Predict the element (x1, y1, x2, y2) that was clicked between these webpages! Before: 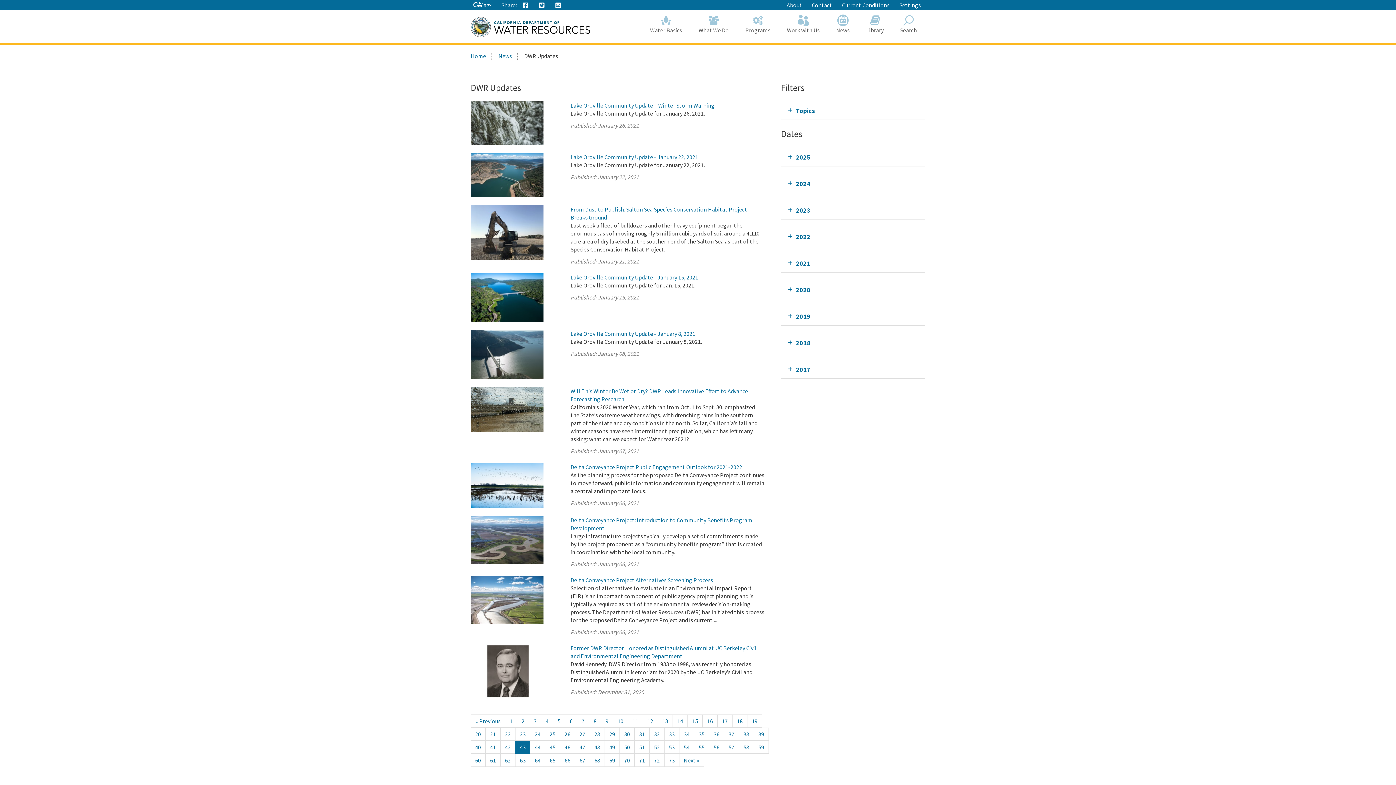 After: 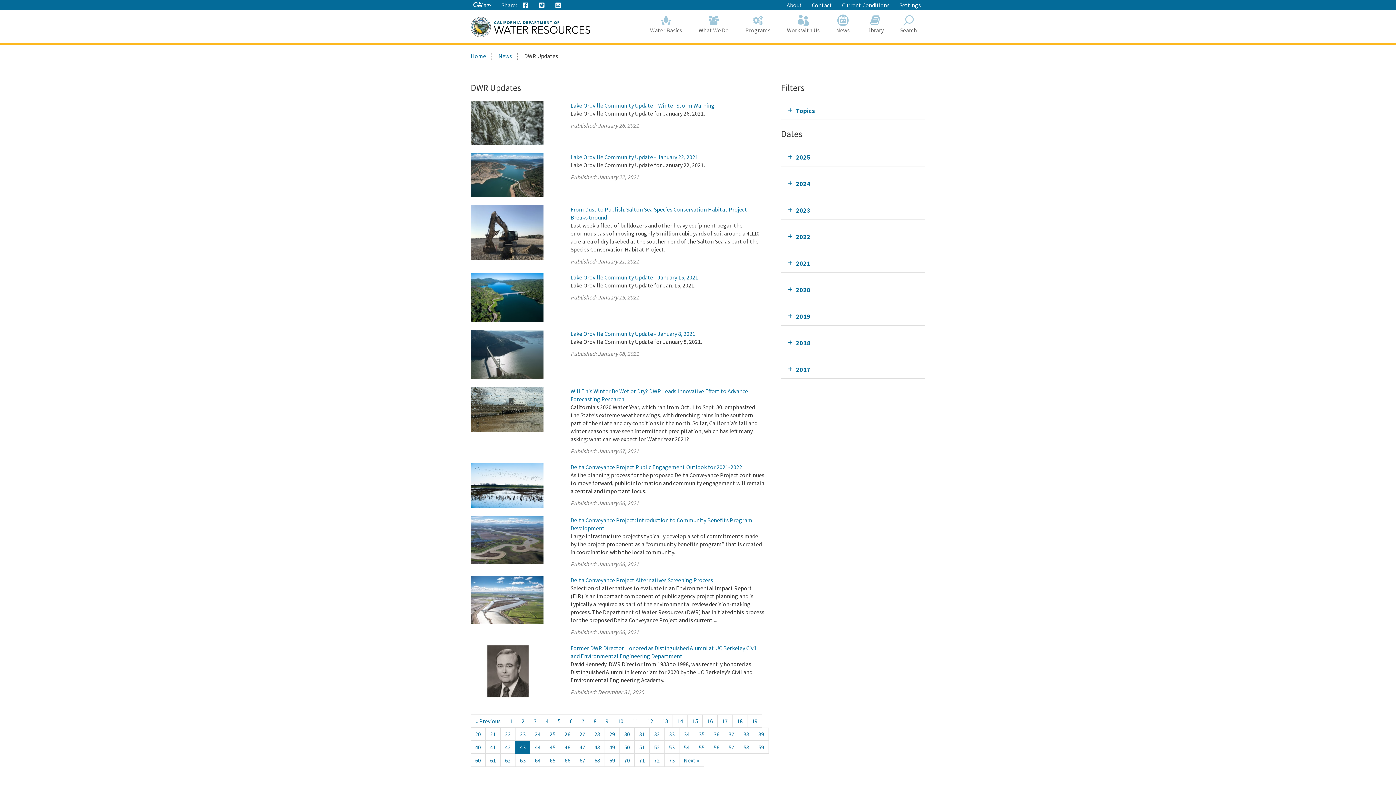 Action: bbox: (515, 741, 530, 754) label: 43